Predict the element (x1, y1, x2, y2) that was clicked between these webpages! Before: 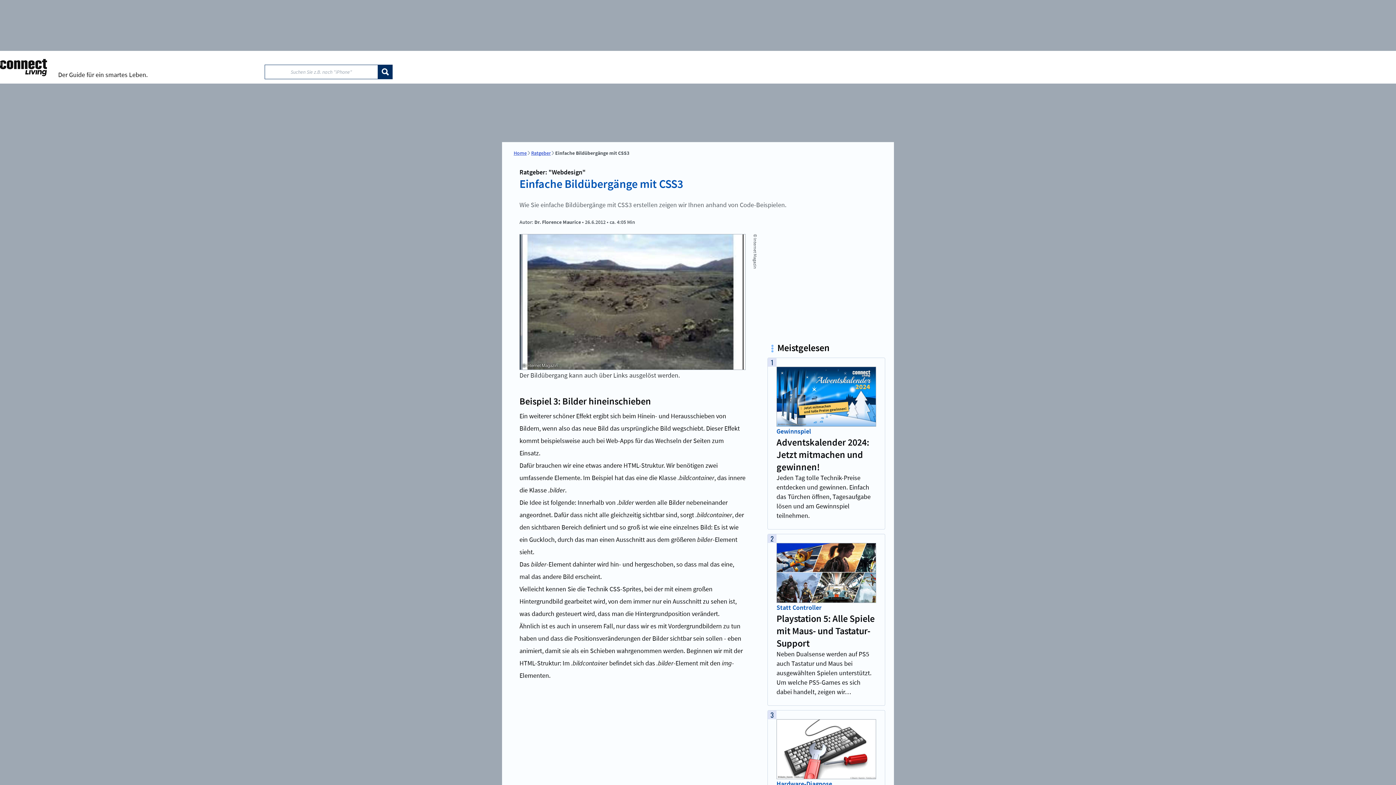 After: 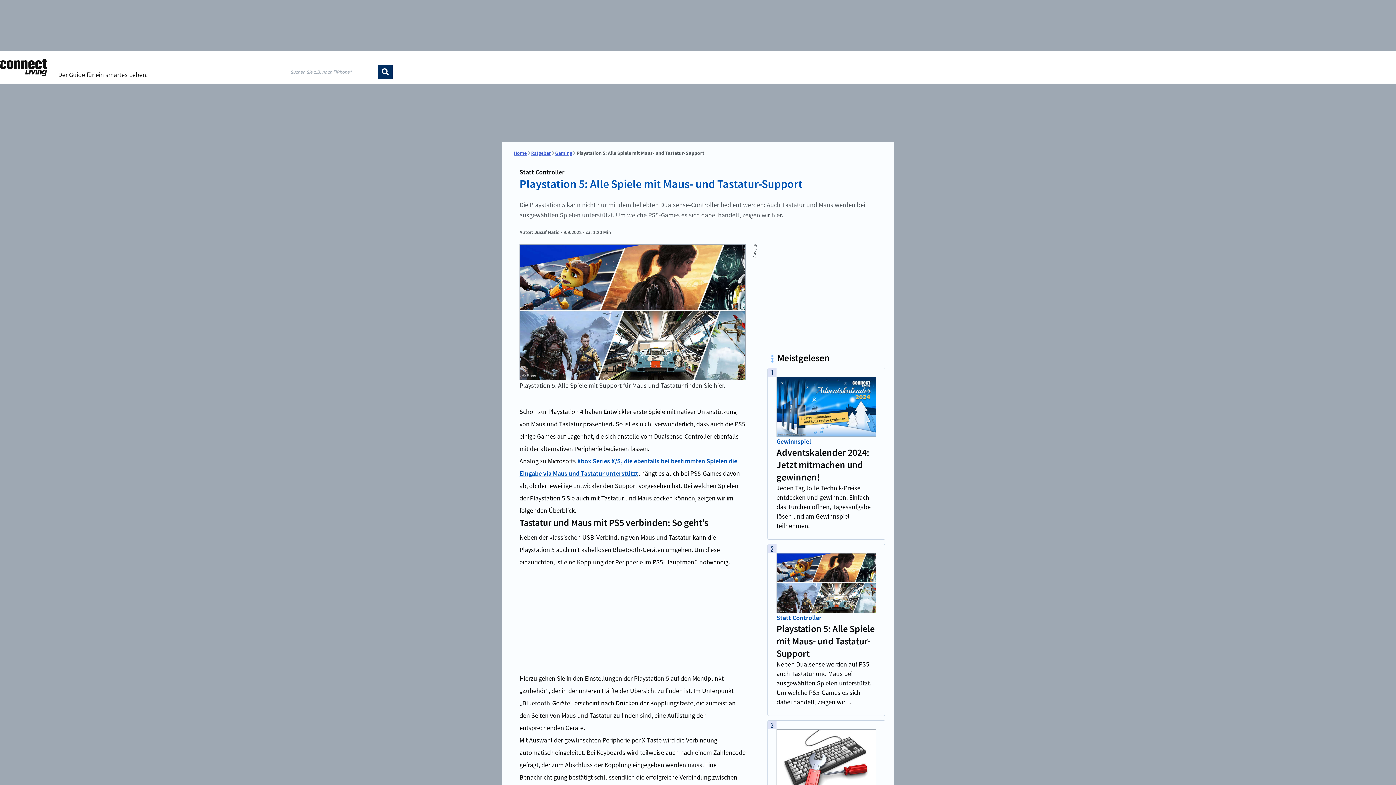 Action: bbox: (776, 649, 876, 697) label: Neben Dualsense werden auf PS5 auch Tastatur und Maus bei ausgewählten Spielen unterstützt. Um welche PS5-Games es sich dabei handelt, zeigen wir…